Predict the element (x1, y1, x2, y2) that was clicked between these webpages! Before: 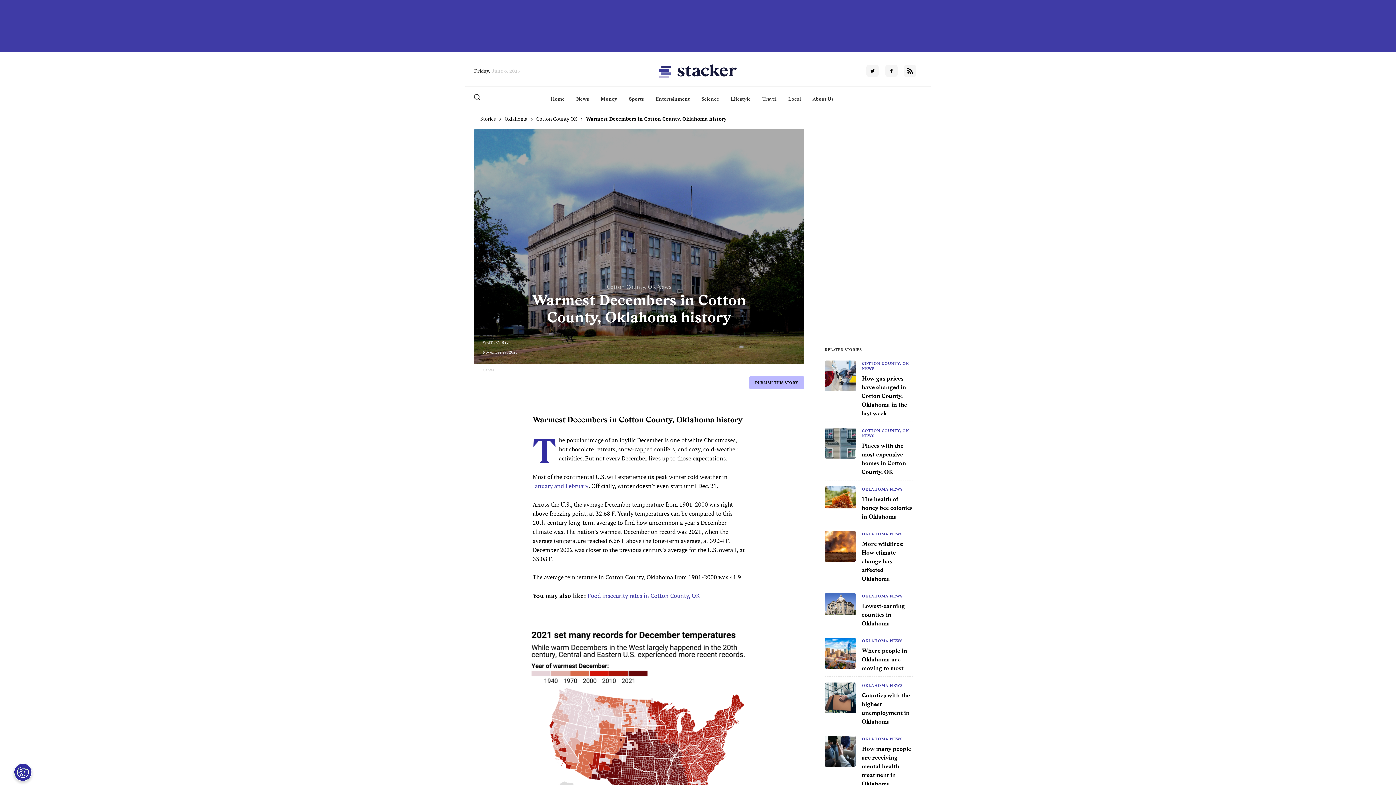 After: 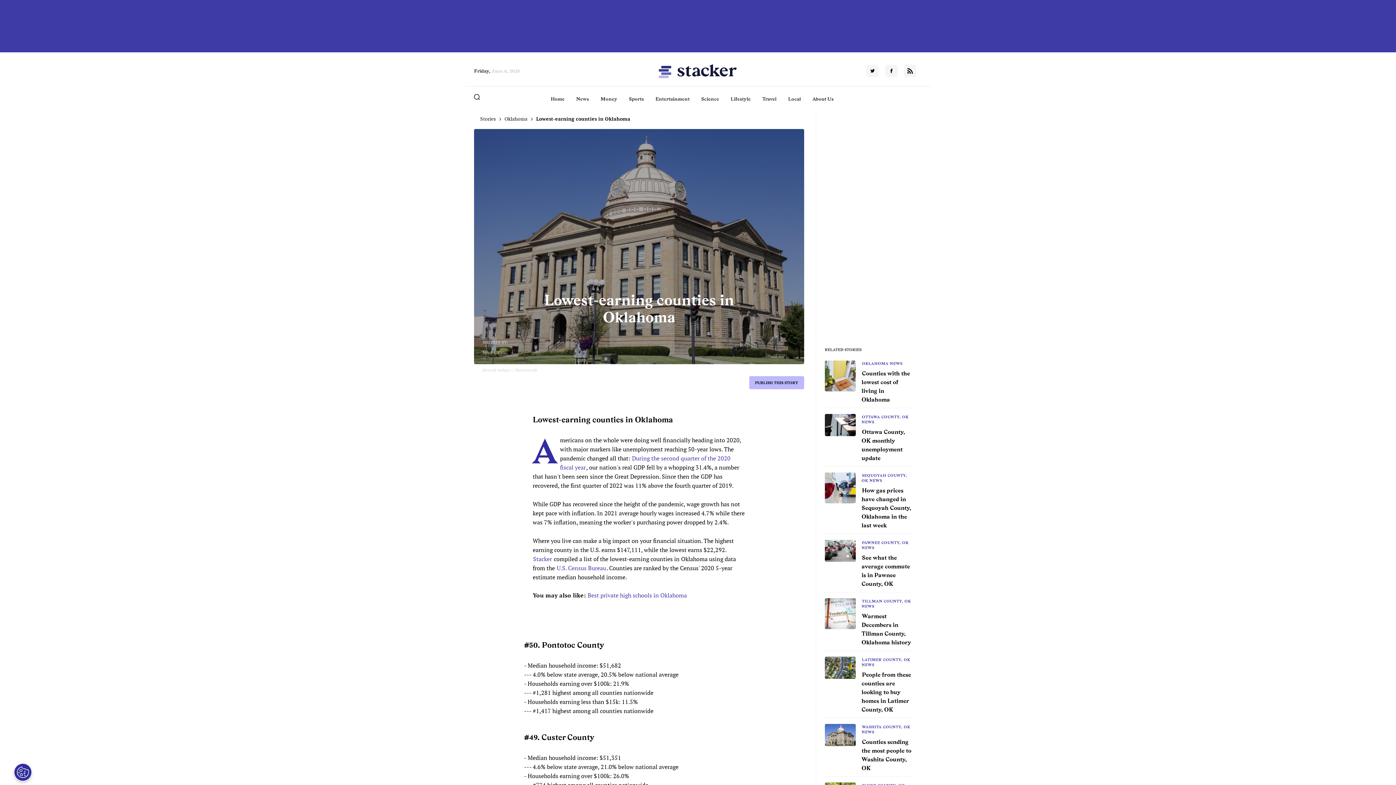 Action: bbox: (861, 601, 905, 628) label: Lowest-earning counties in Oklahoma